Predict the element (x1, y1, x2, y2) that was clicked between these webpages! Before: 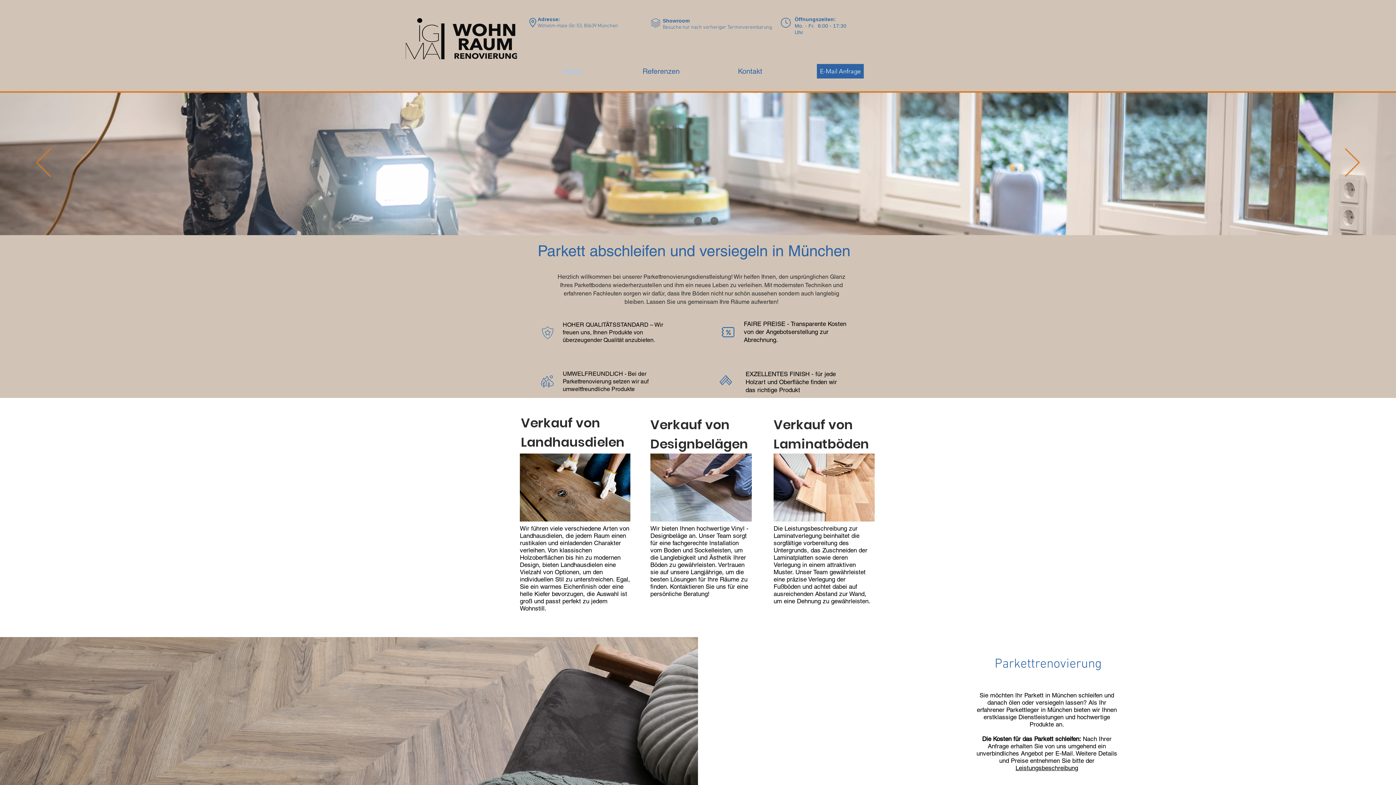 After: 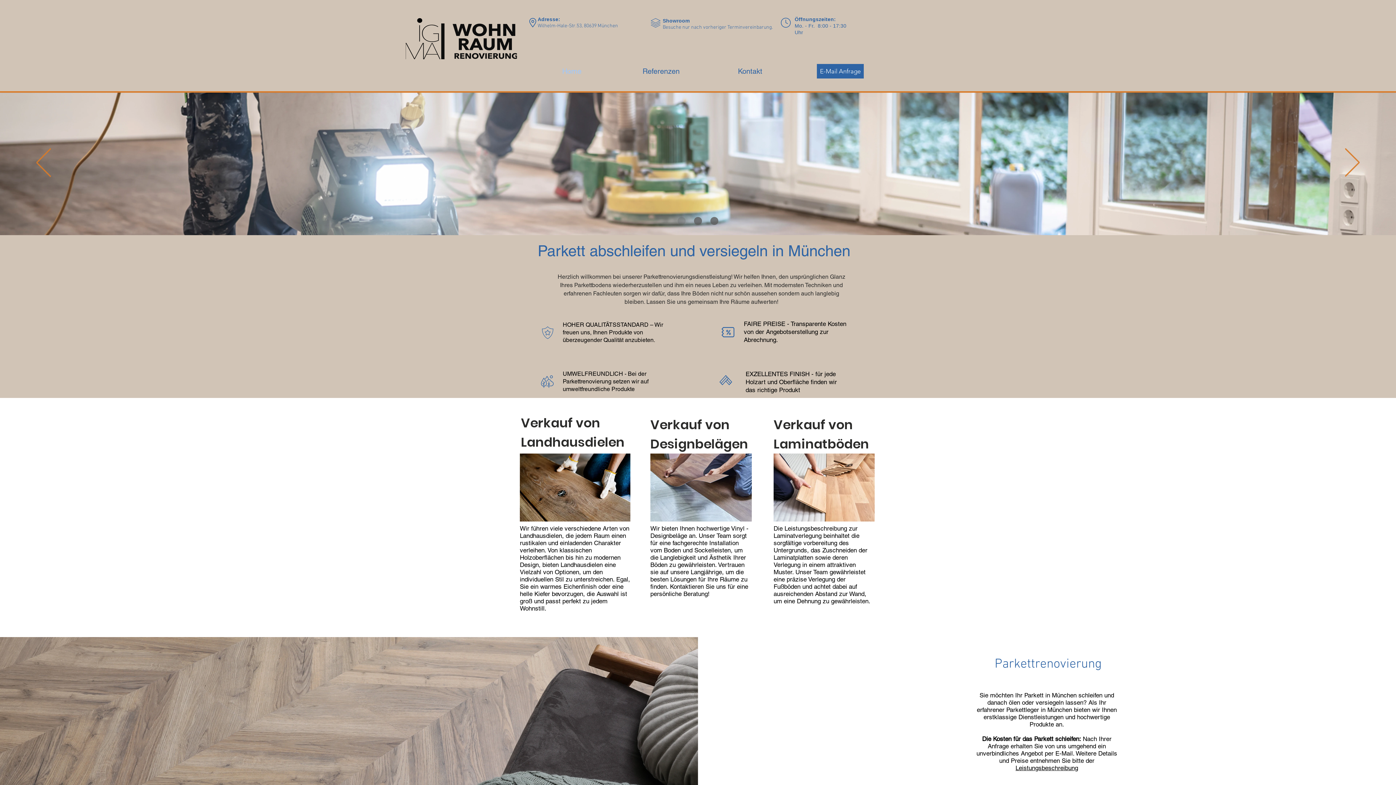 Action: label: Home bbox: (527, 59, 616, 83)